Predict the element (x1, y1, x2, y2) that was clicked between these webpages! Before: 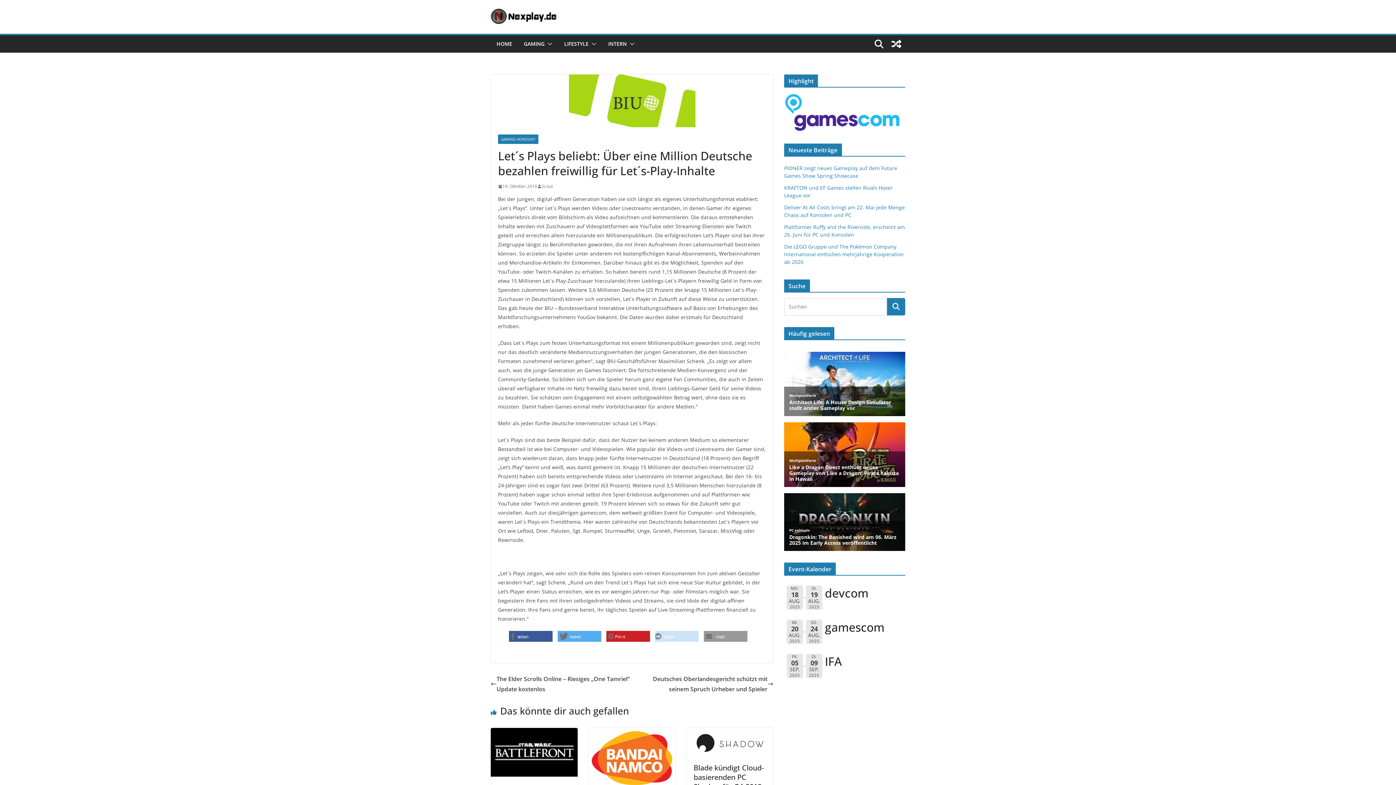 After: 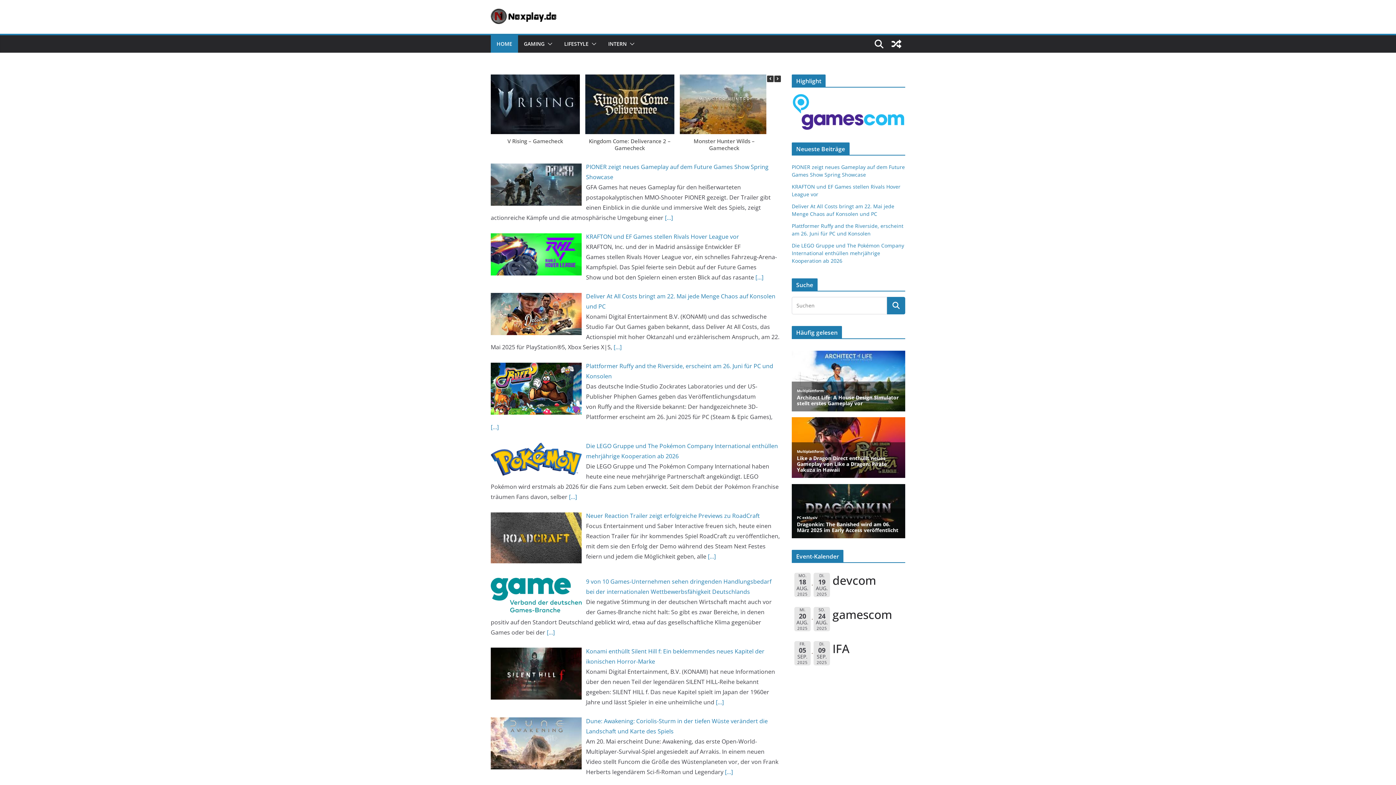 Action: bbox: (496, 38, 512, 49) label: HOME